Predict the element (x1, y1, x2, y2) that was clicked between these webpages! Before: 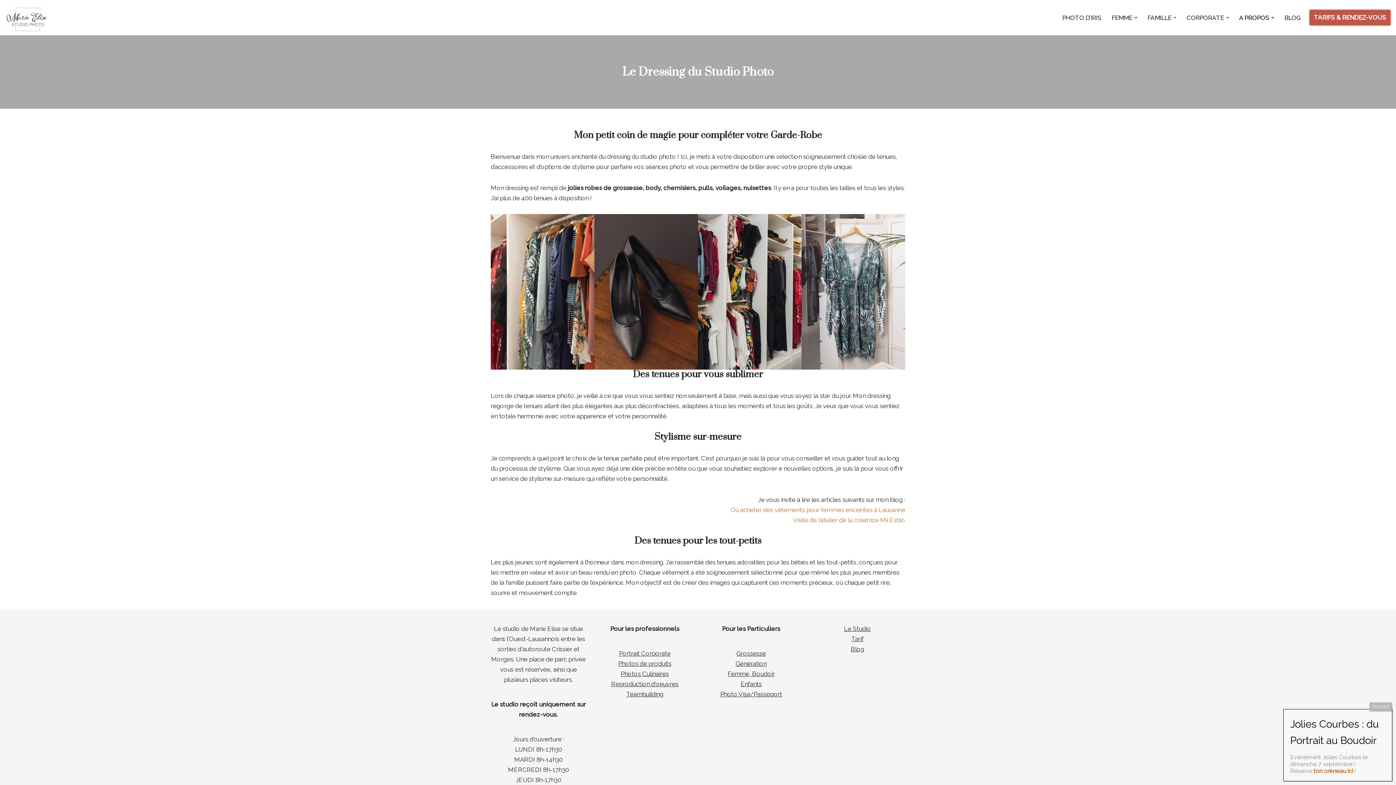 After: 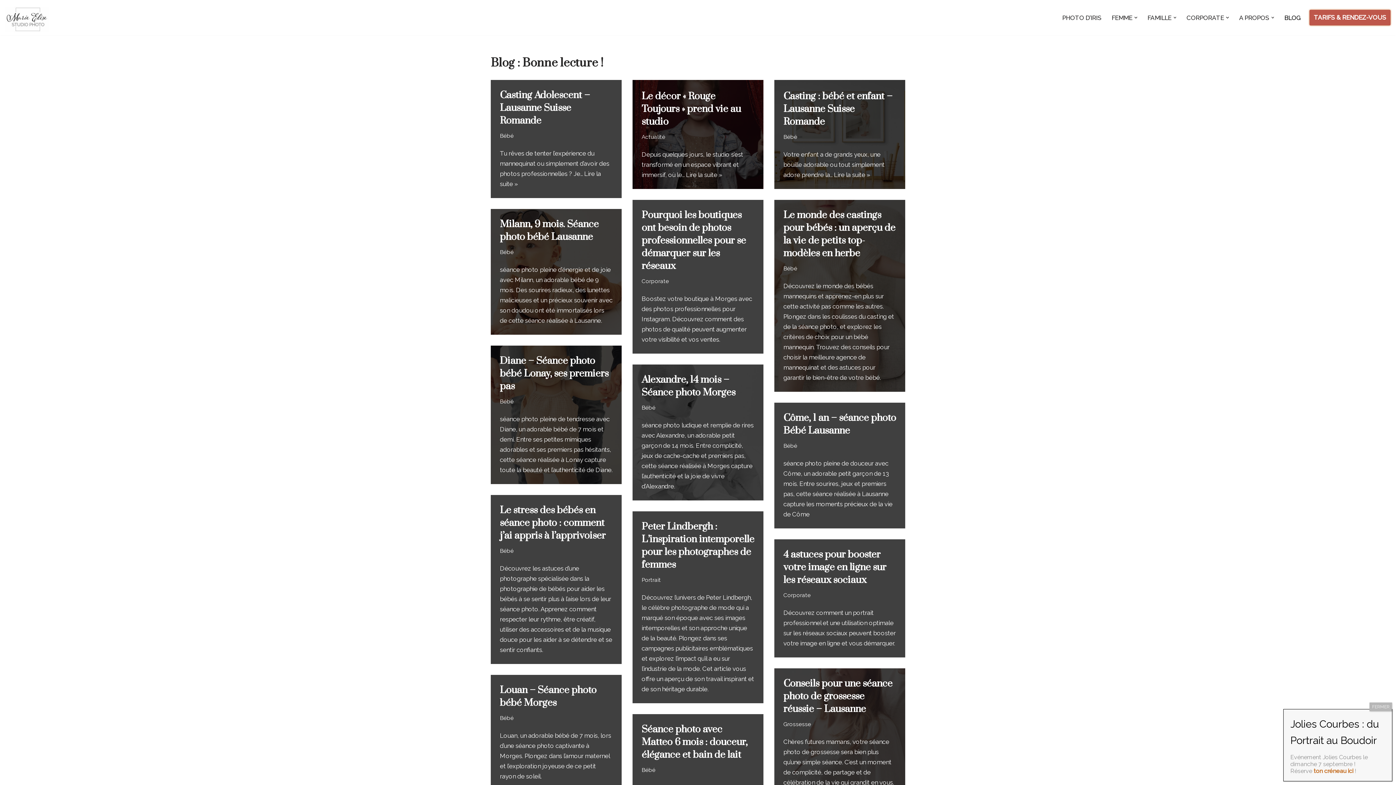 Action: bbox: (851, 645, 864, 652) label: Blog